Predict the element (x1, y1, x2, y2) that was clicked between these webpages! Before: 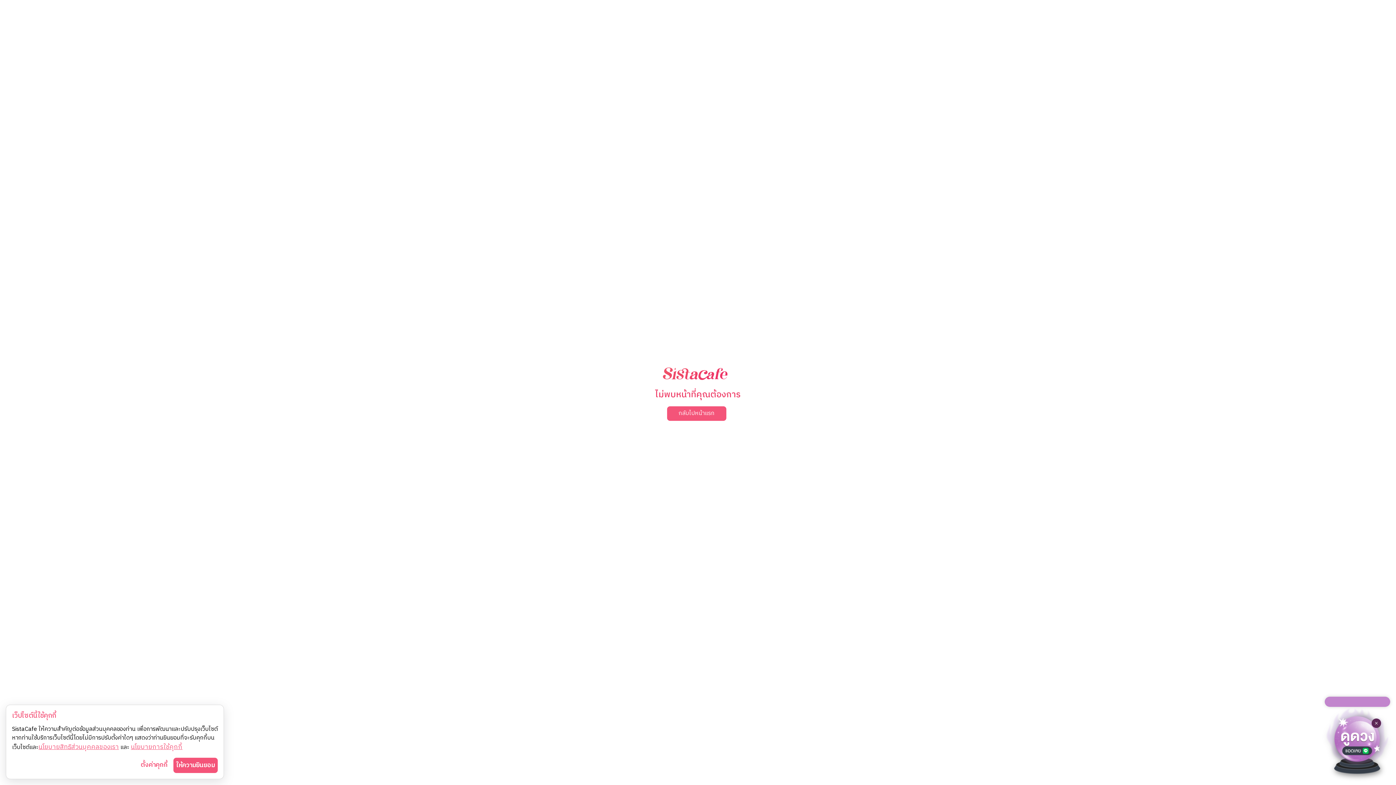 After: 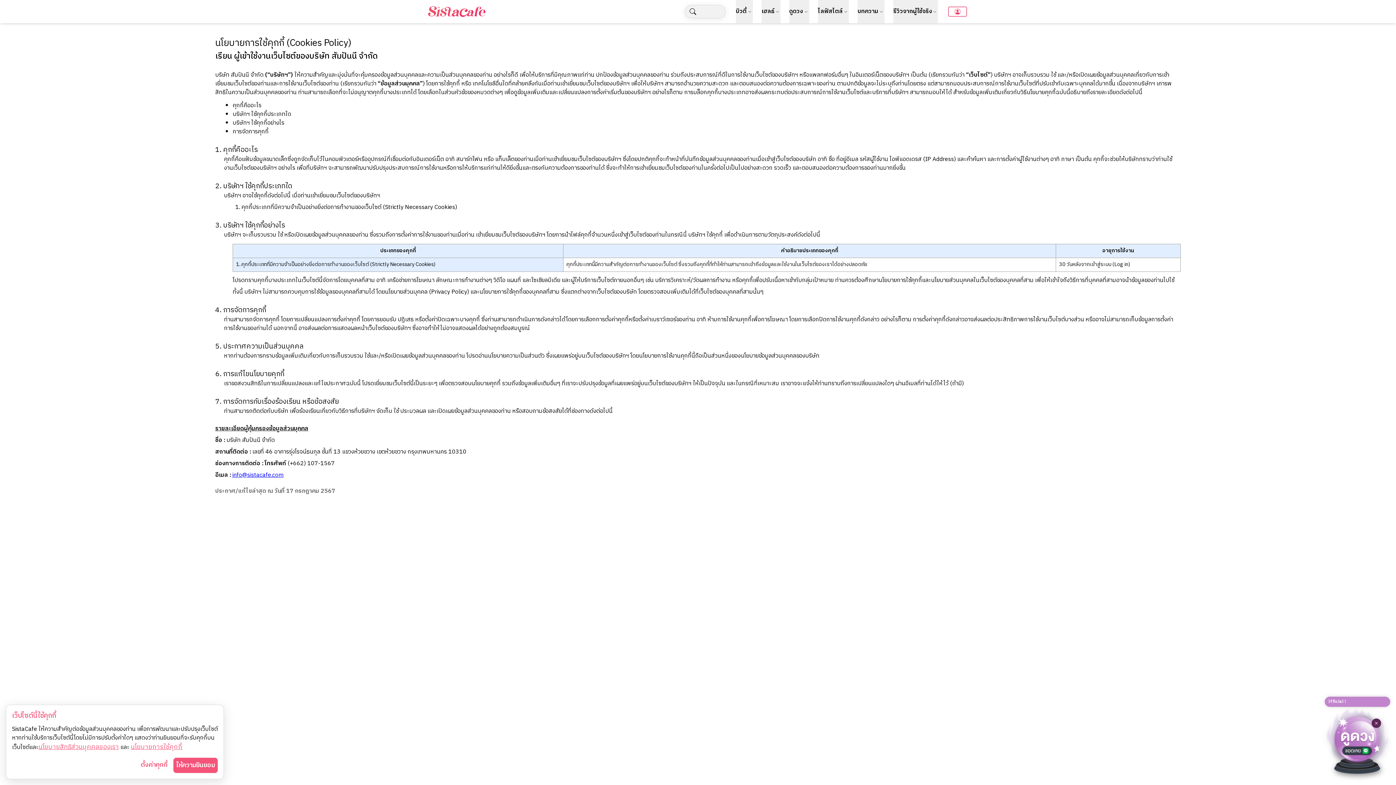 Action: label: นโยบายการใช้คุกกี้ bbox: (130, 742, 182, 752)